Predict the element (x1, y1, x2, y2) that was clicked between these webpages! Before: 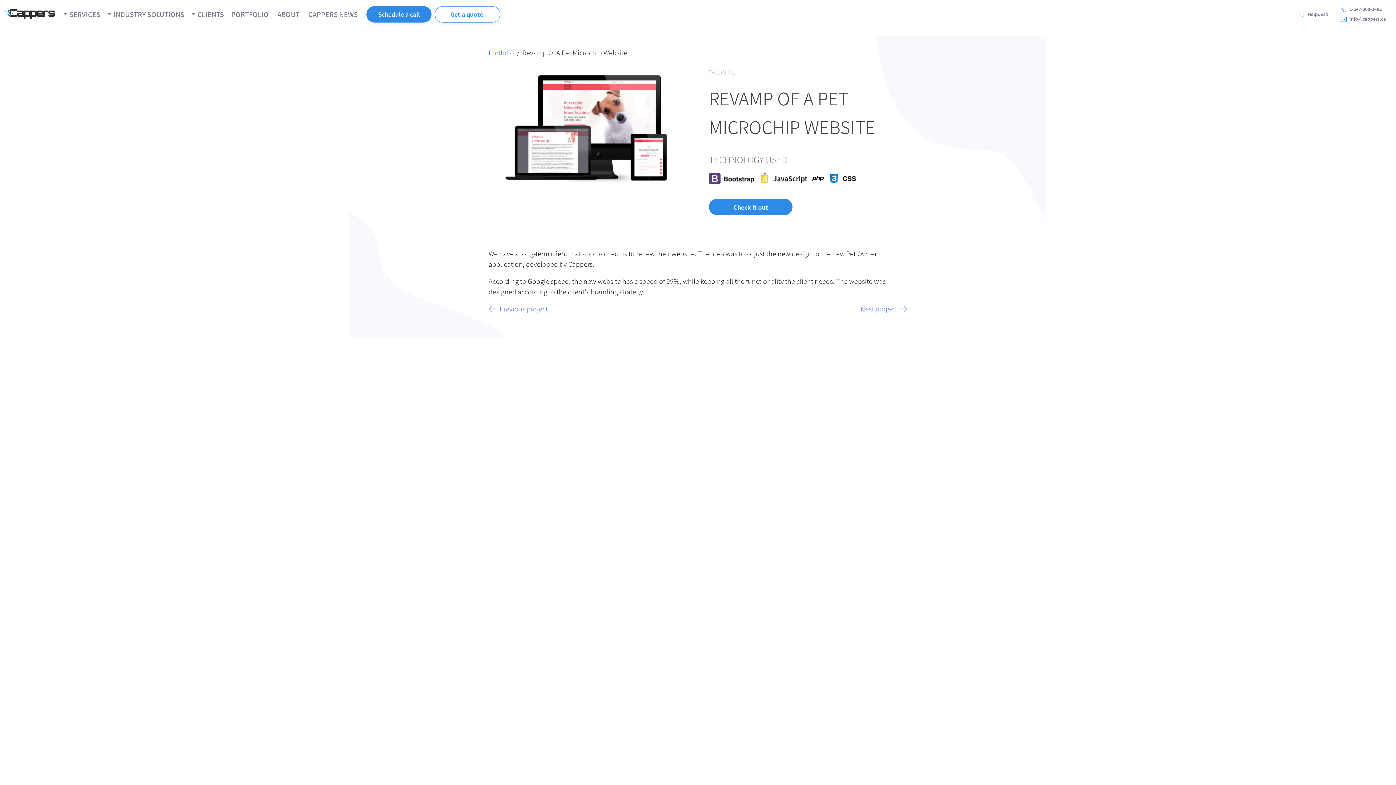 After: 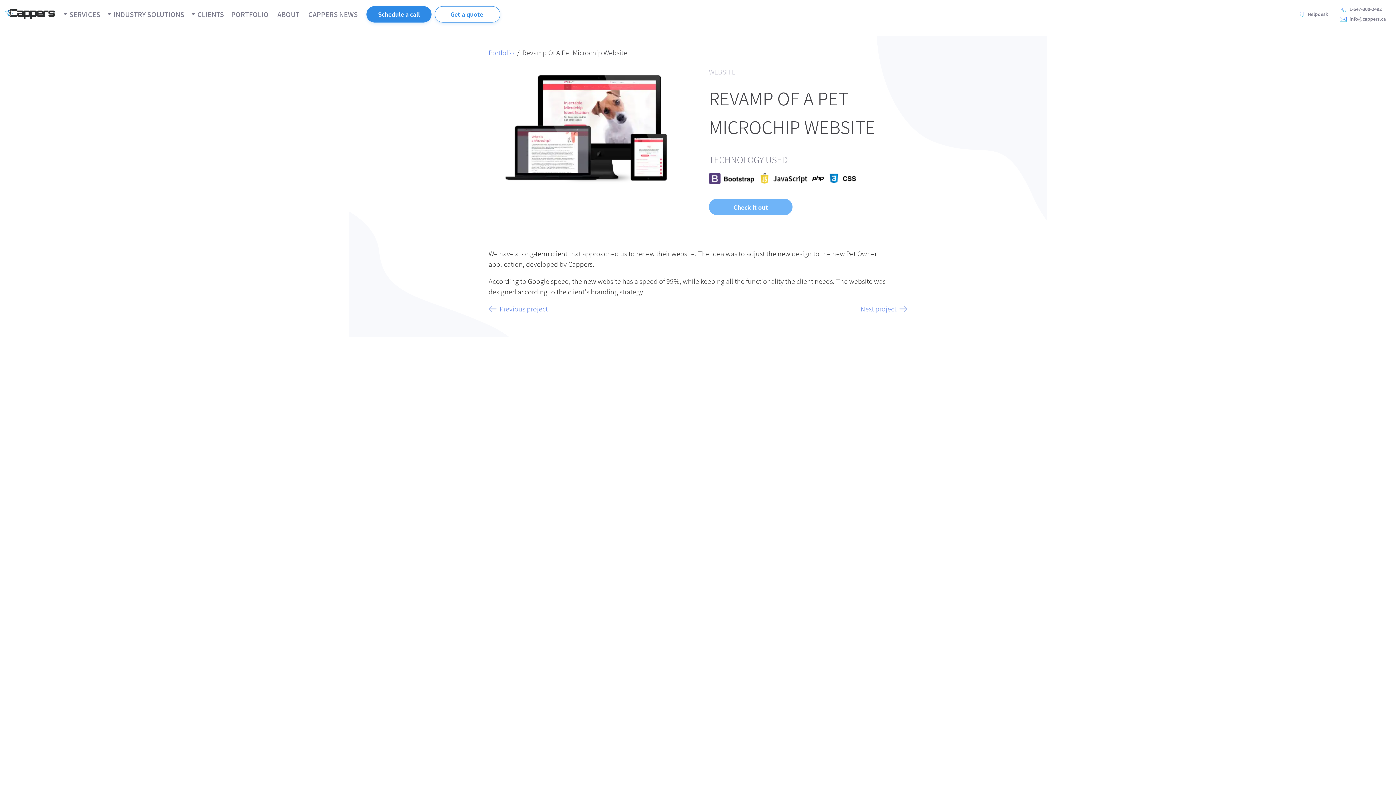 Action: bbox: (709, 198, 792, 215) label: Check it out